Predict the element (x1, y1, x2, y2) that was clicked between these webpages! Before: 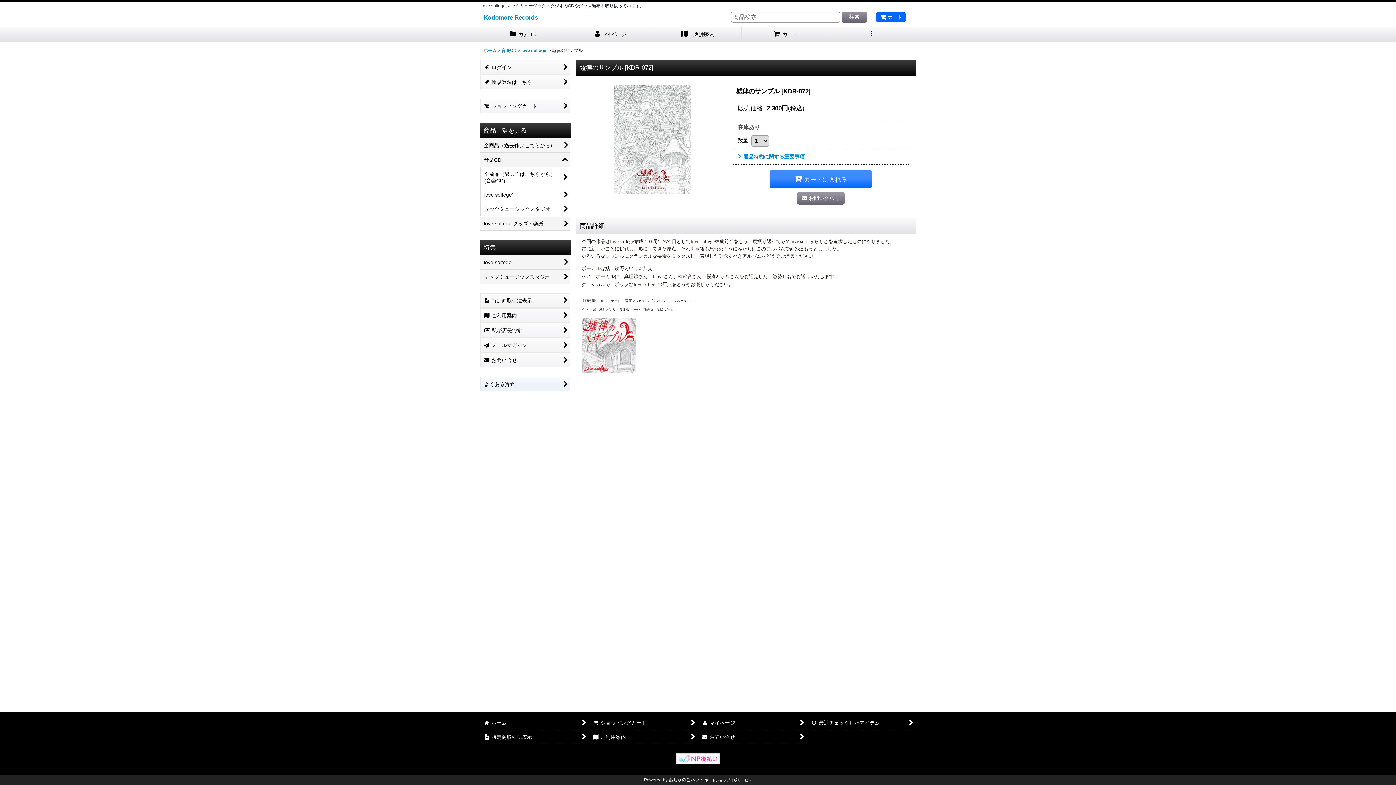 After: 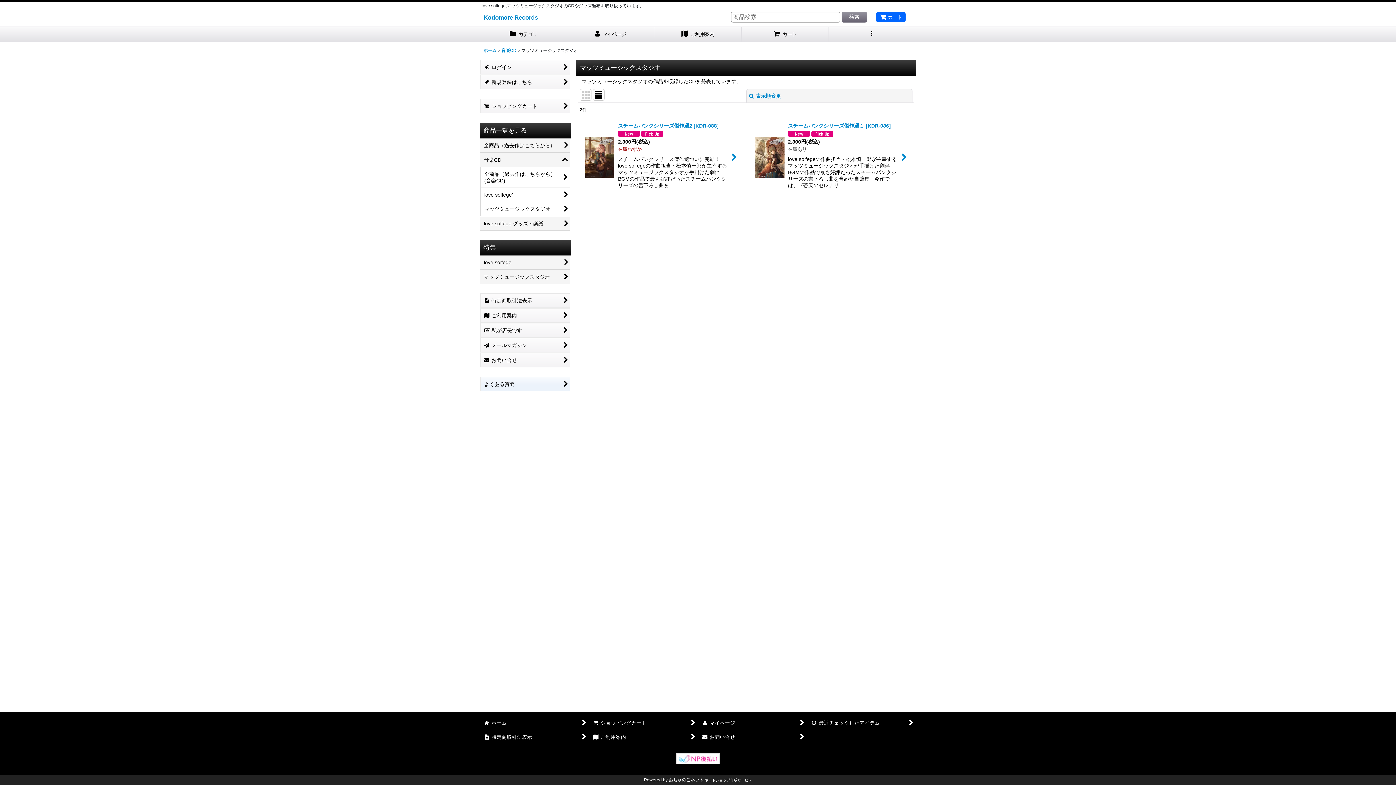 Action: bbox: (480, 202, 570, 216) label: マッツミュージックスタジオ